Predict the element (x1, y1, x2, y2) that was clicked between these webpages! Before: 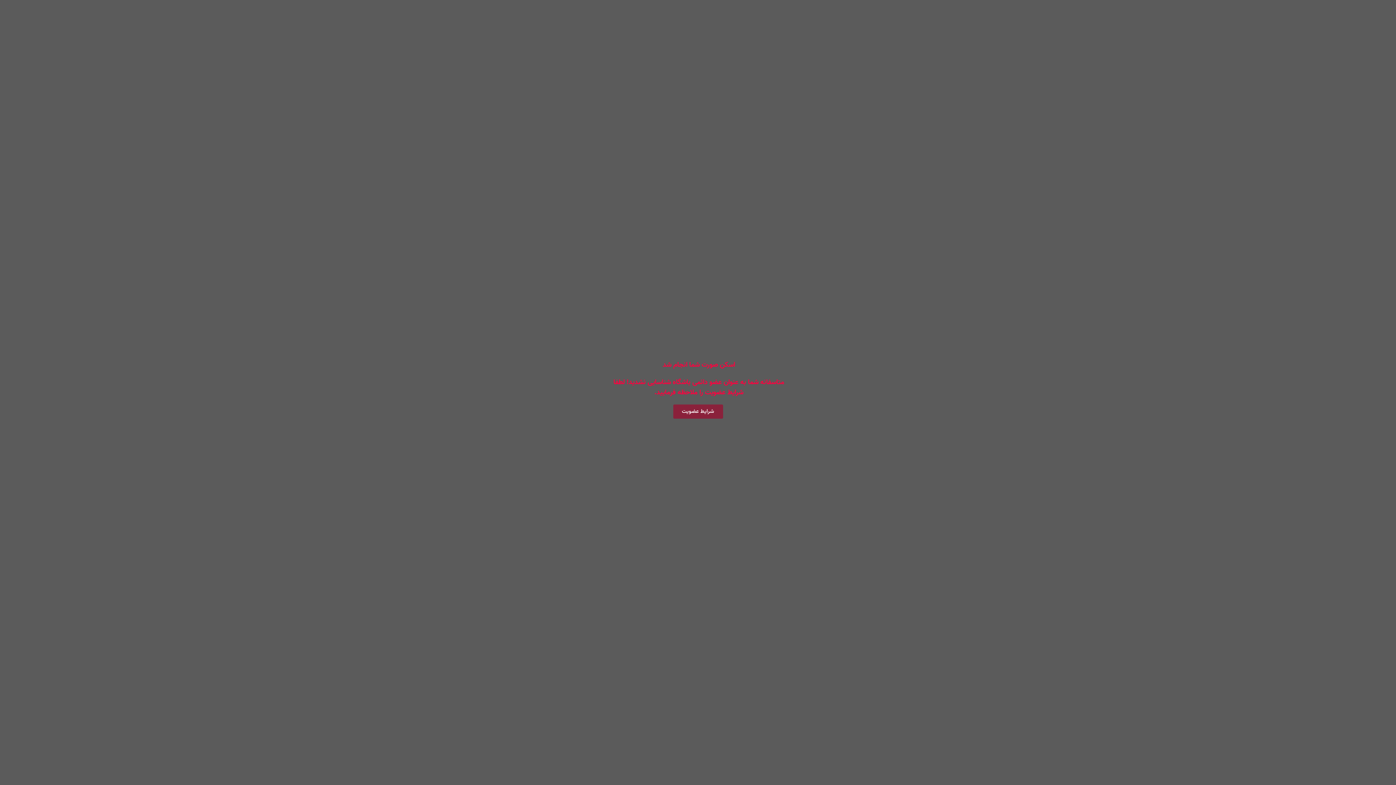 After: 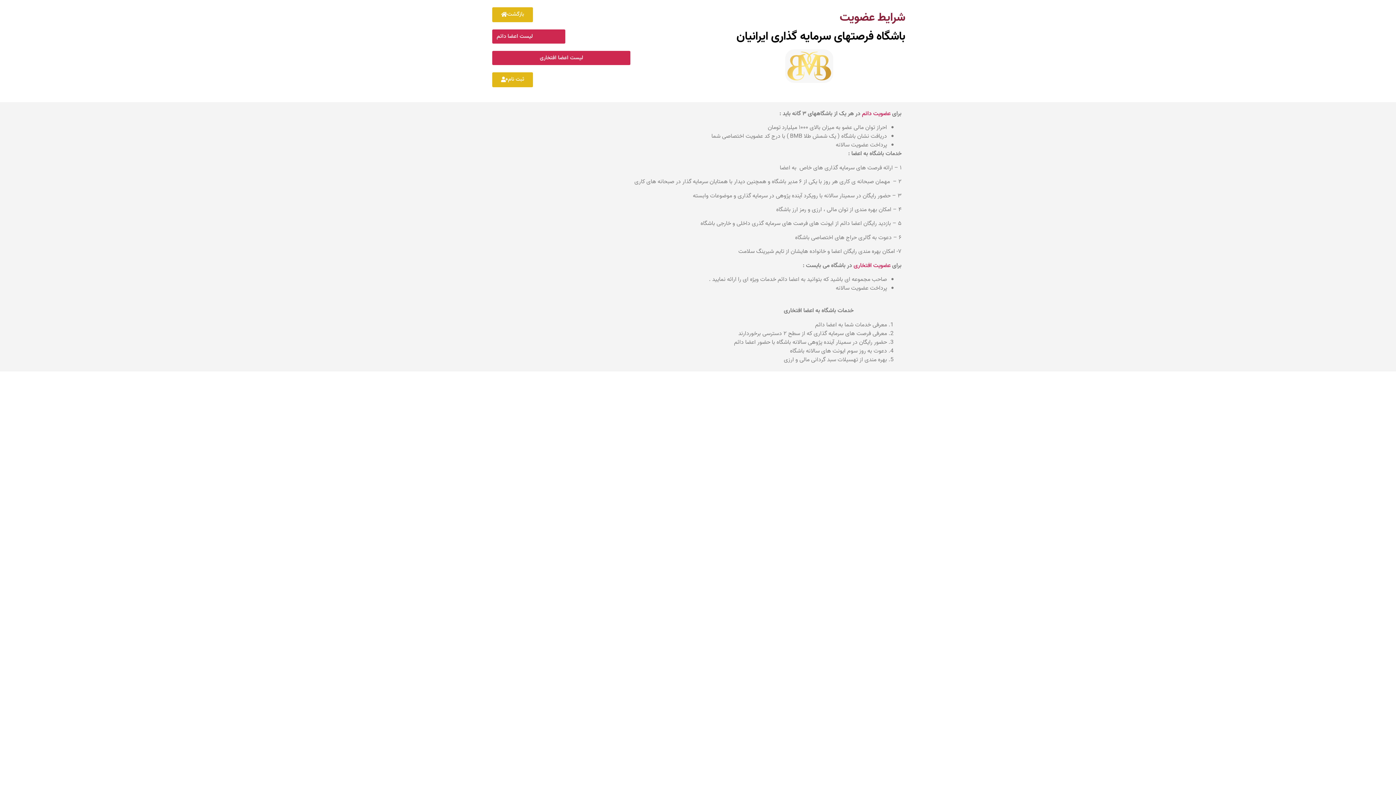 Action: bbox: (673, 404, 723, 418) label: شرایط عضویت